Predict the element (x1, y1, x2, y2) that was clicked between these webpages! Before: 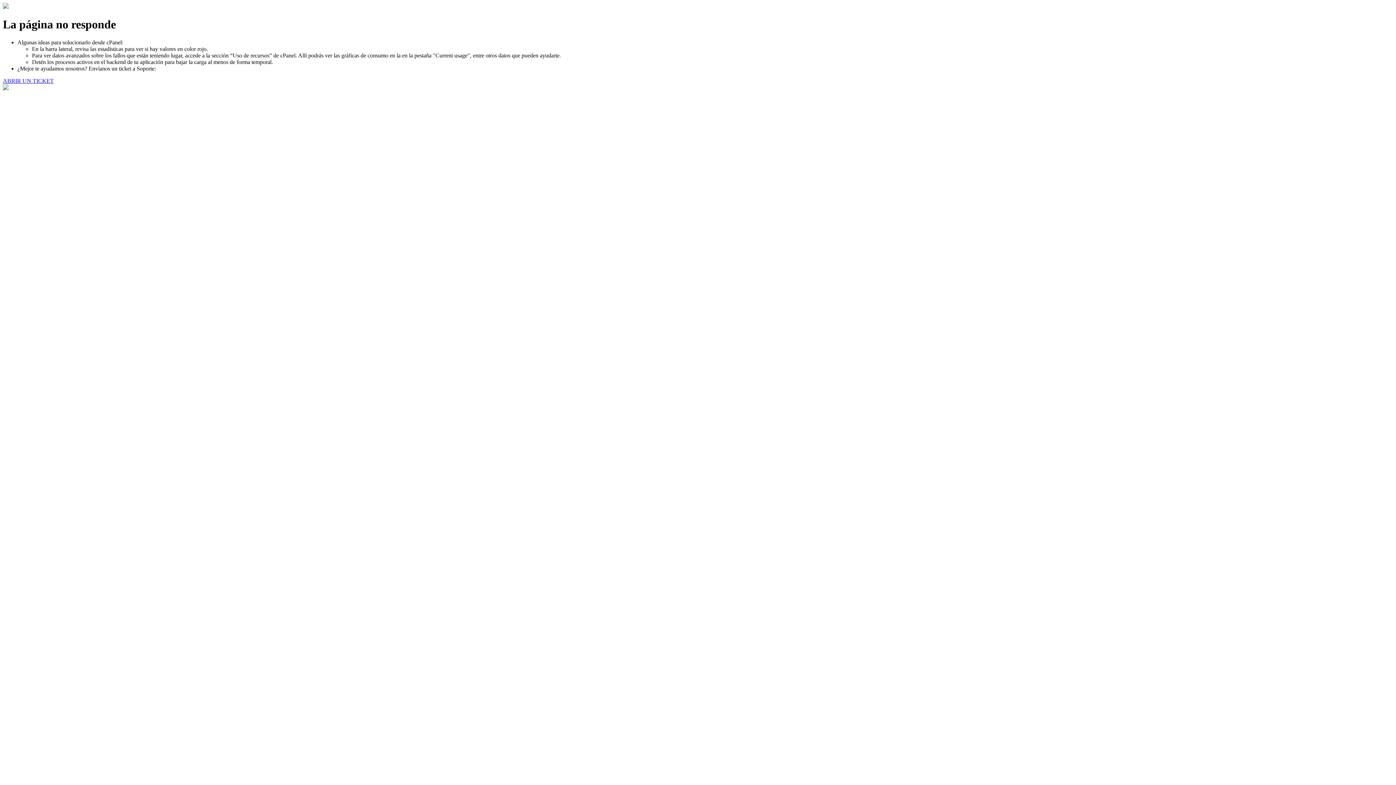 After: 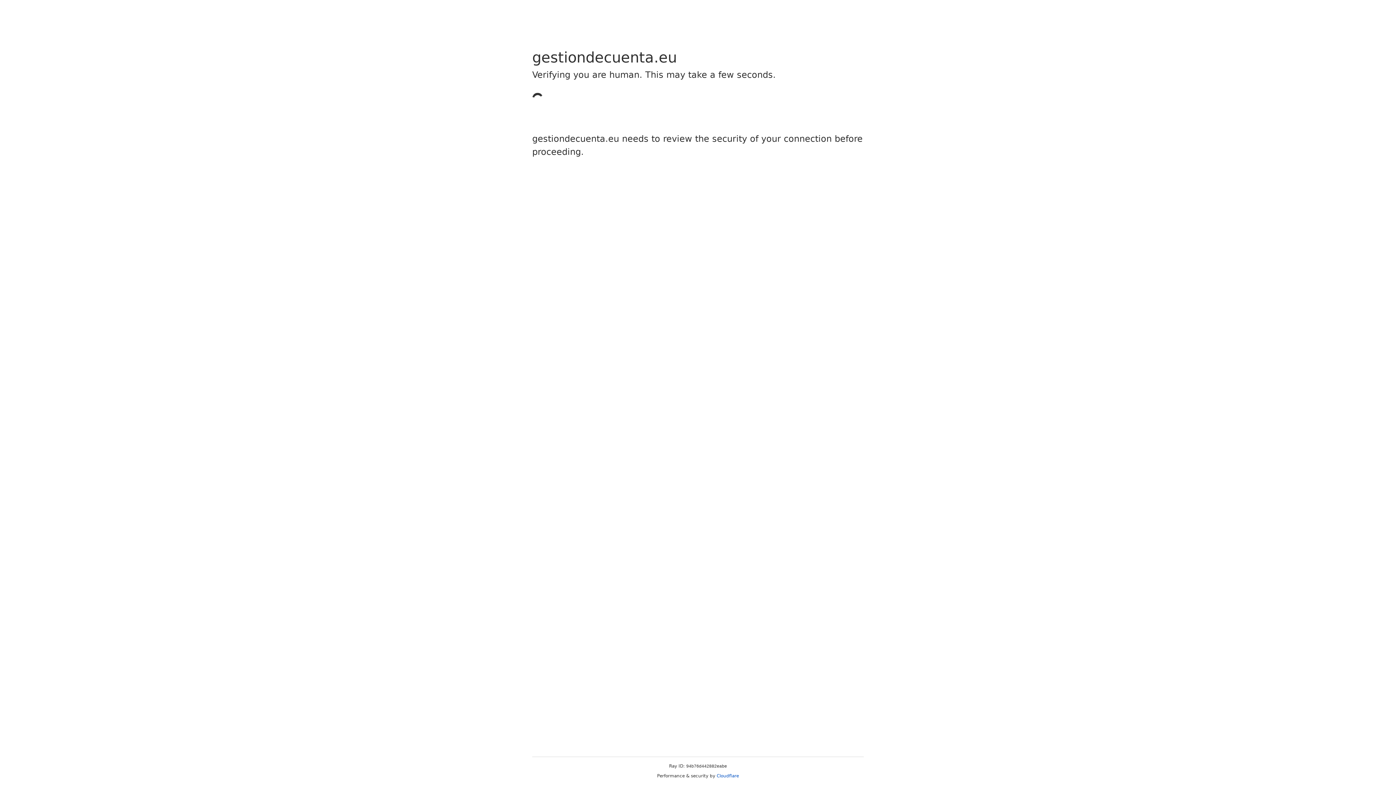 Action: label: ABRIR UN TICKET bbox: (2, 77, 53, 83)